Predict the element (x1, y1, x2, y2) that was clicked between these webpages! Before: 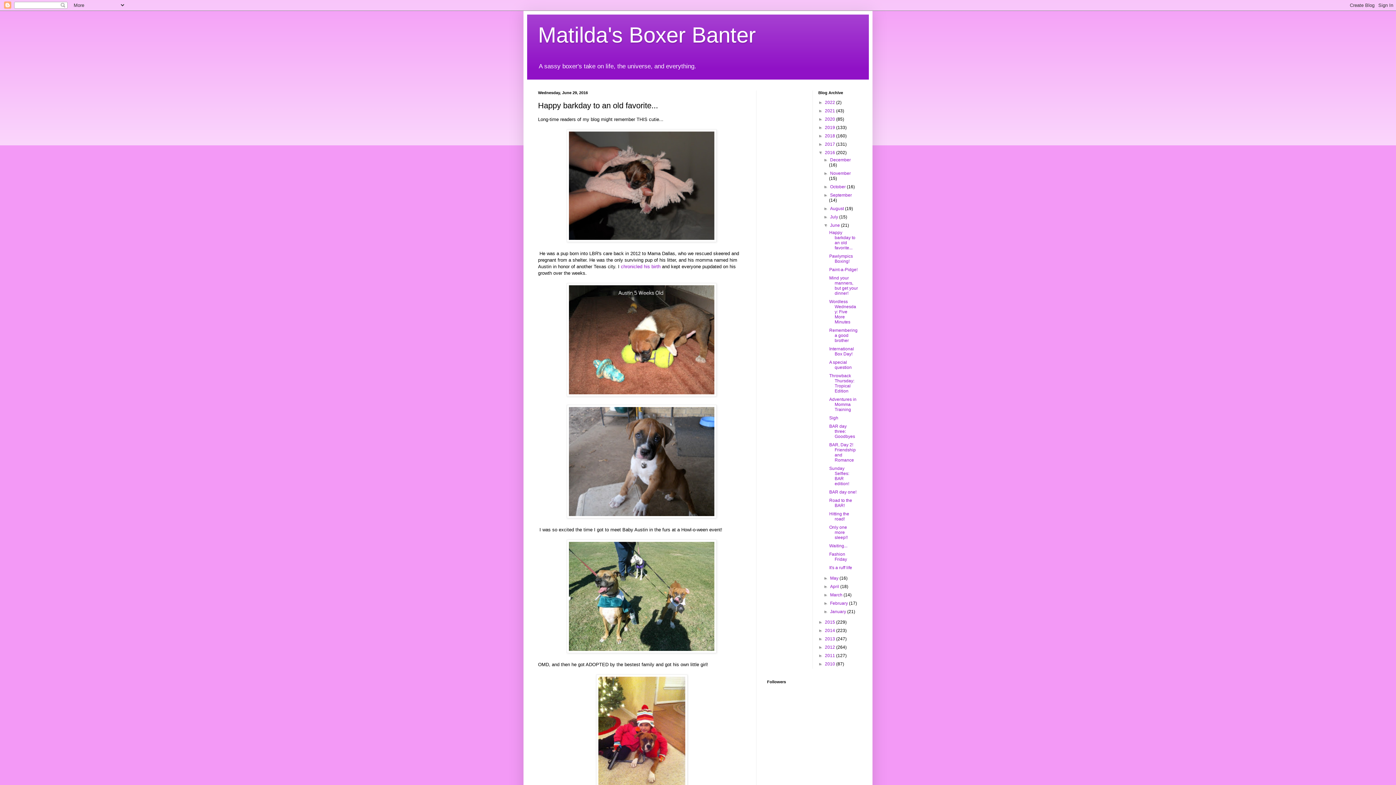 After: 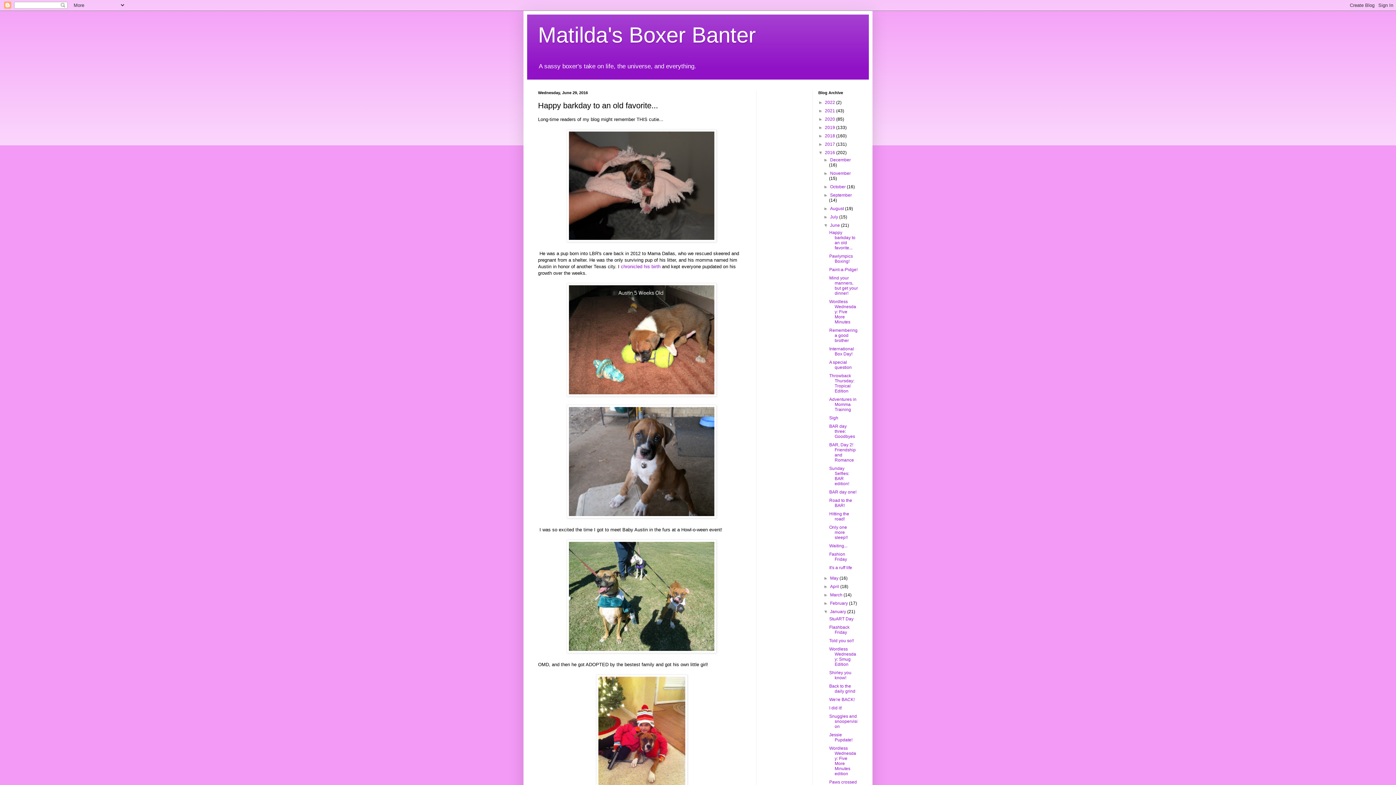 Action: bbox: (823, 609, 830, 614) label: ►  